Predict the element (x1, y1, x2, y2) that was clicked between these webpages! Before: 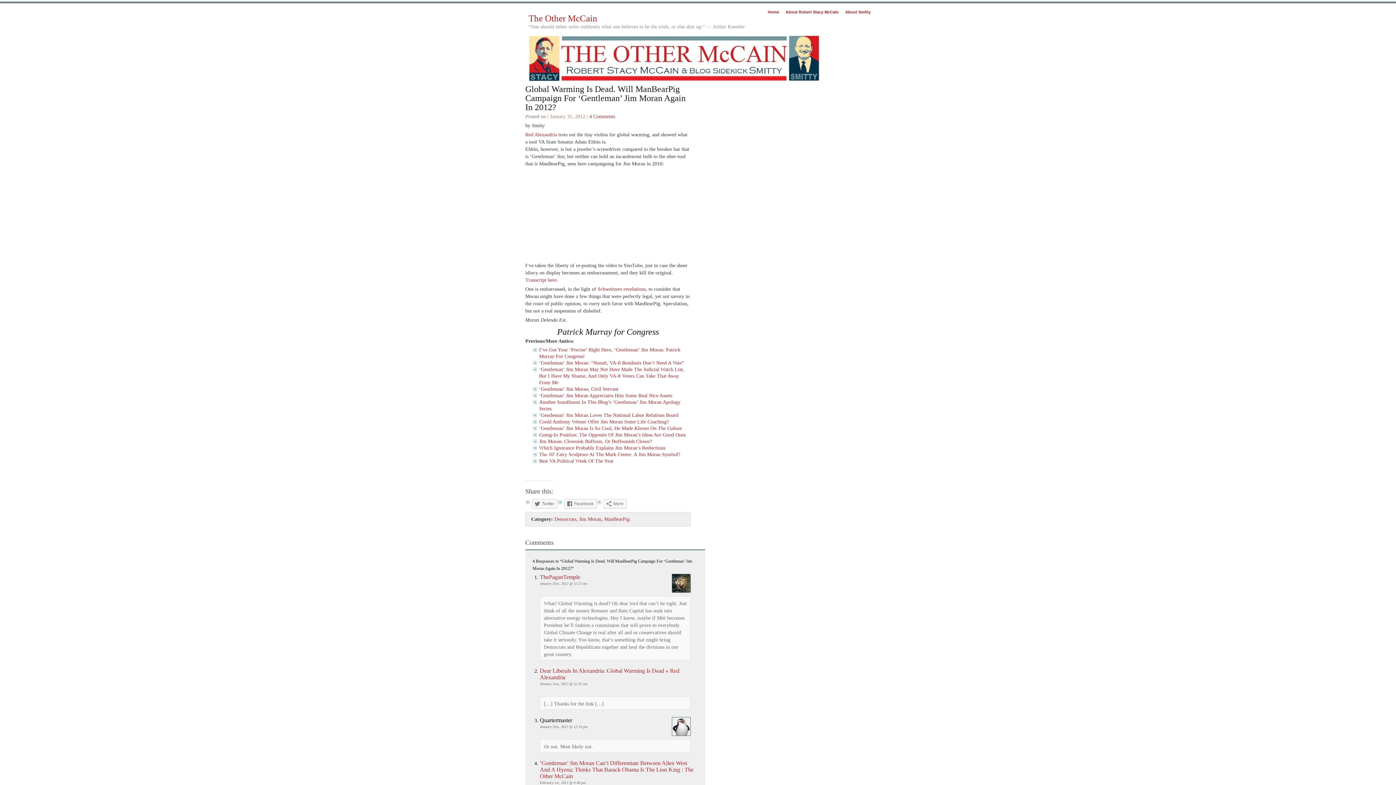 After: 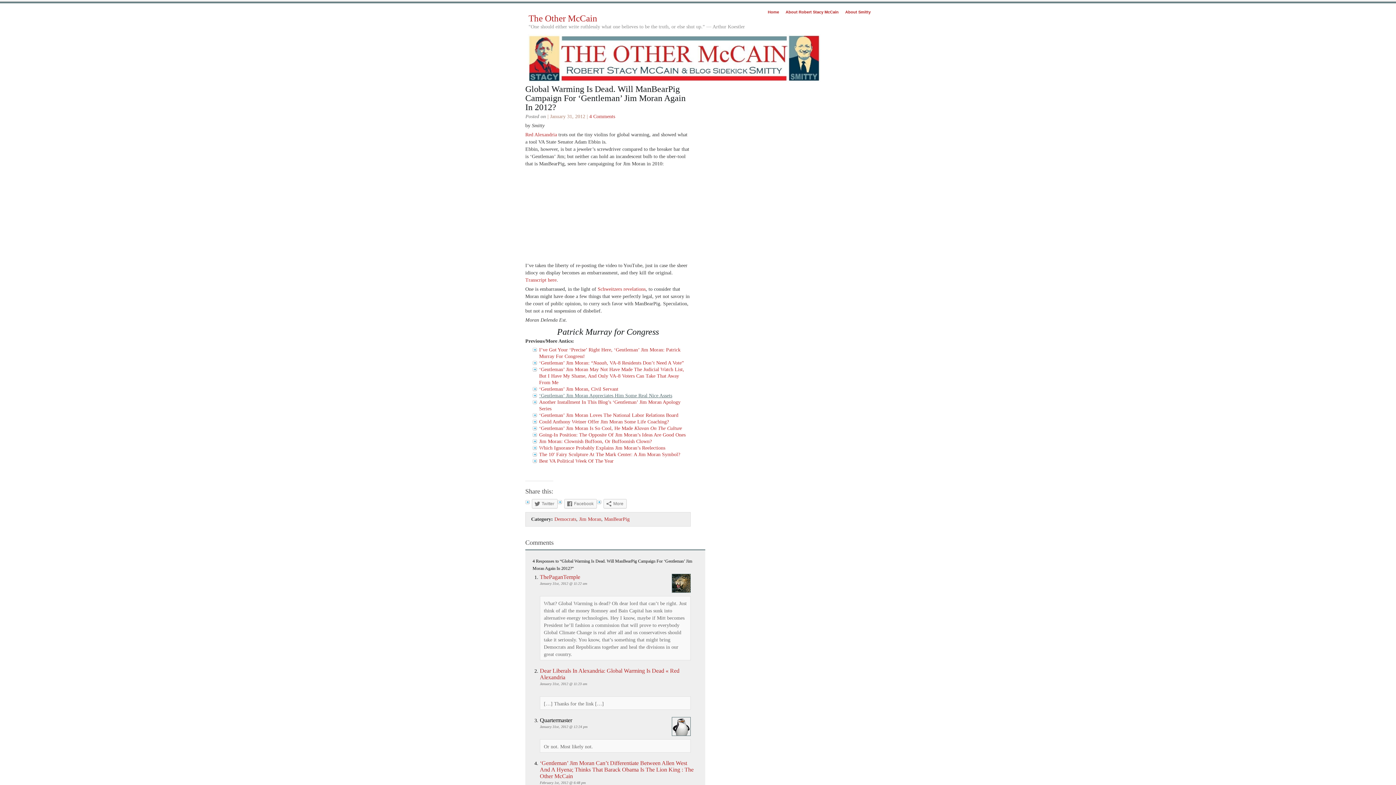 Action: bbox: (539, 392, 672, 398) label: ‘Gentleman’ Jim Moran Appreciates Him Some Real Nice Assets